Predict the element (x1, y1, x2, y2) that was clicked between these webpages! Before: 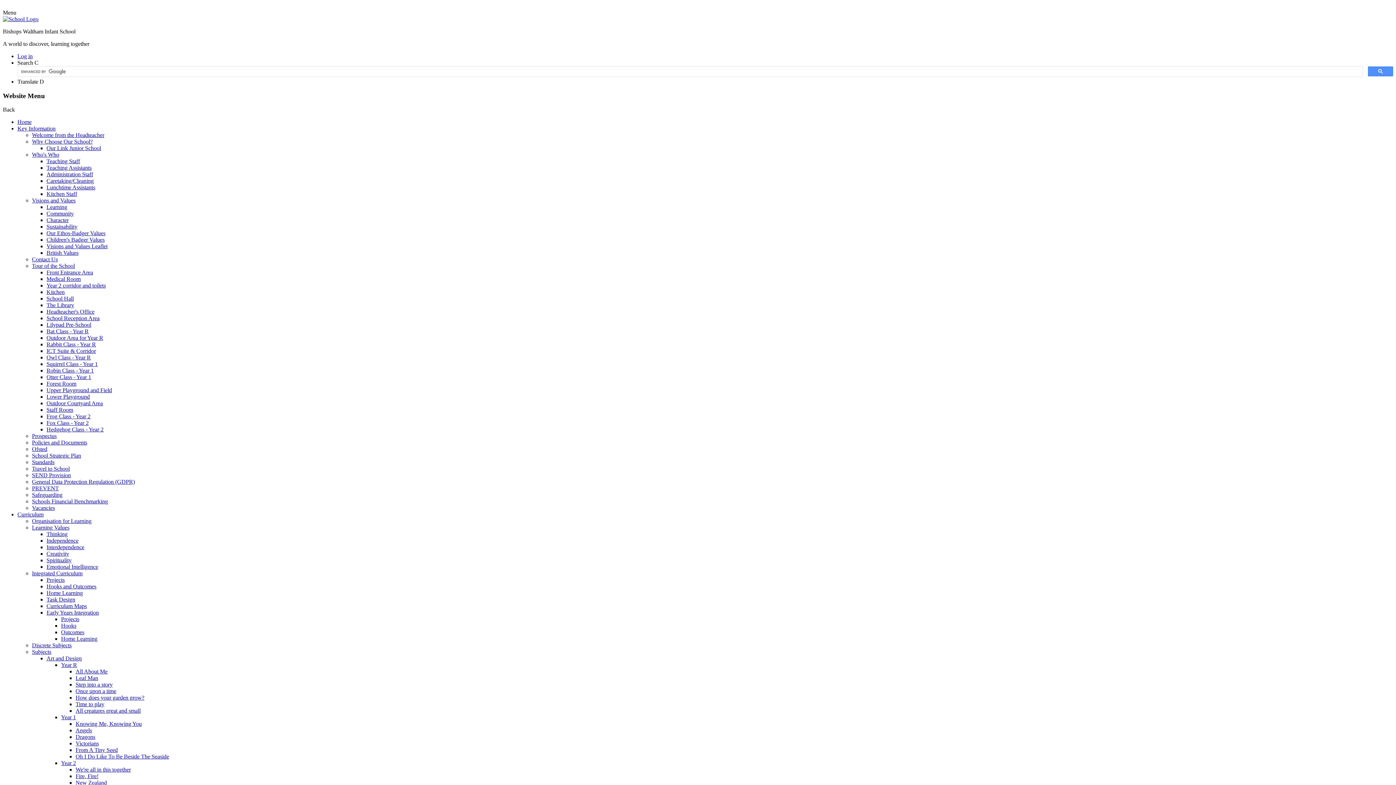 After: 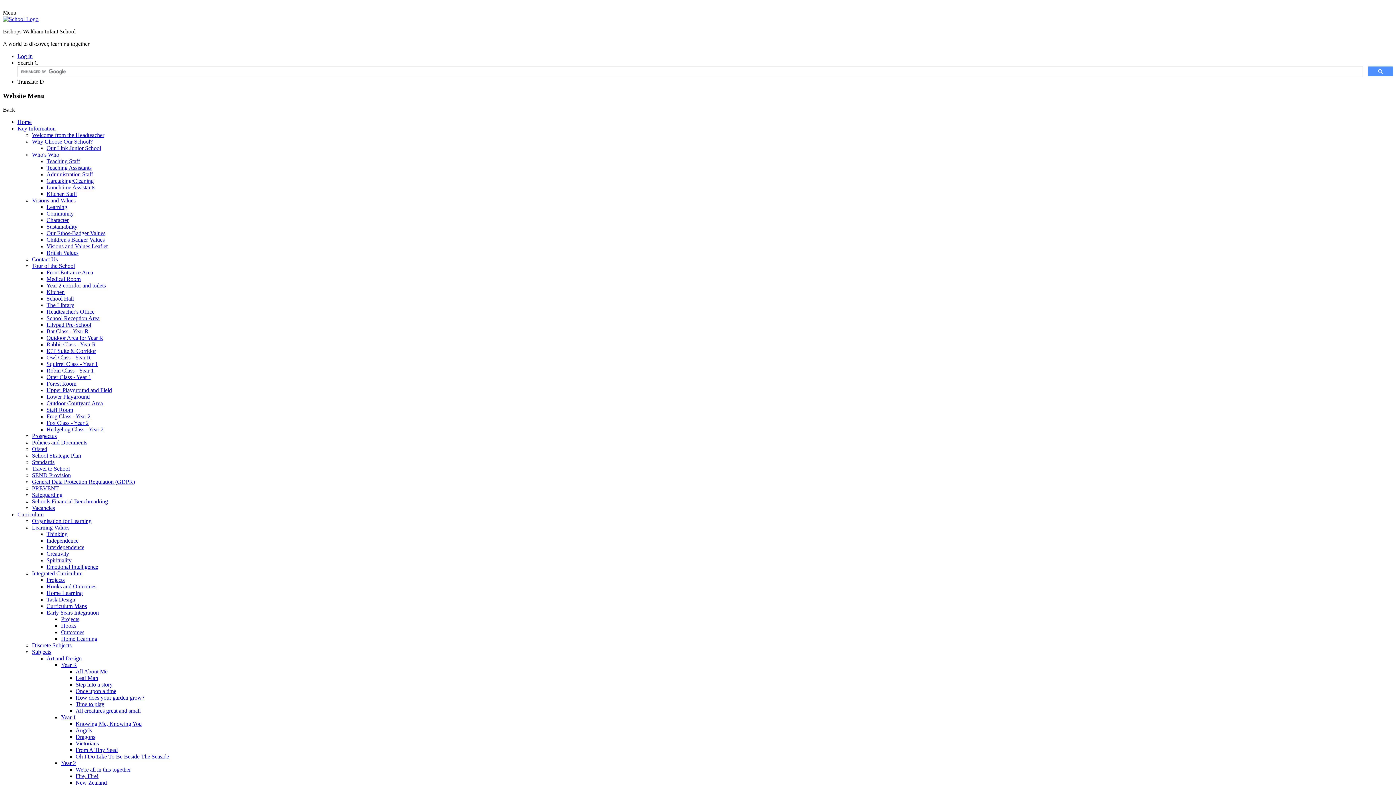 Action: bbox: (32, 433, 56, 439) label: Prospectus